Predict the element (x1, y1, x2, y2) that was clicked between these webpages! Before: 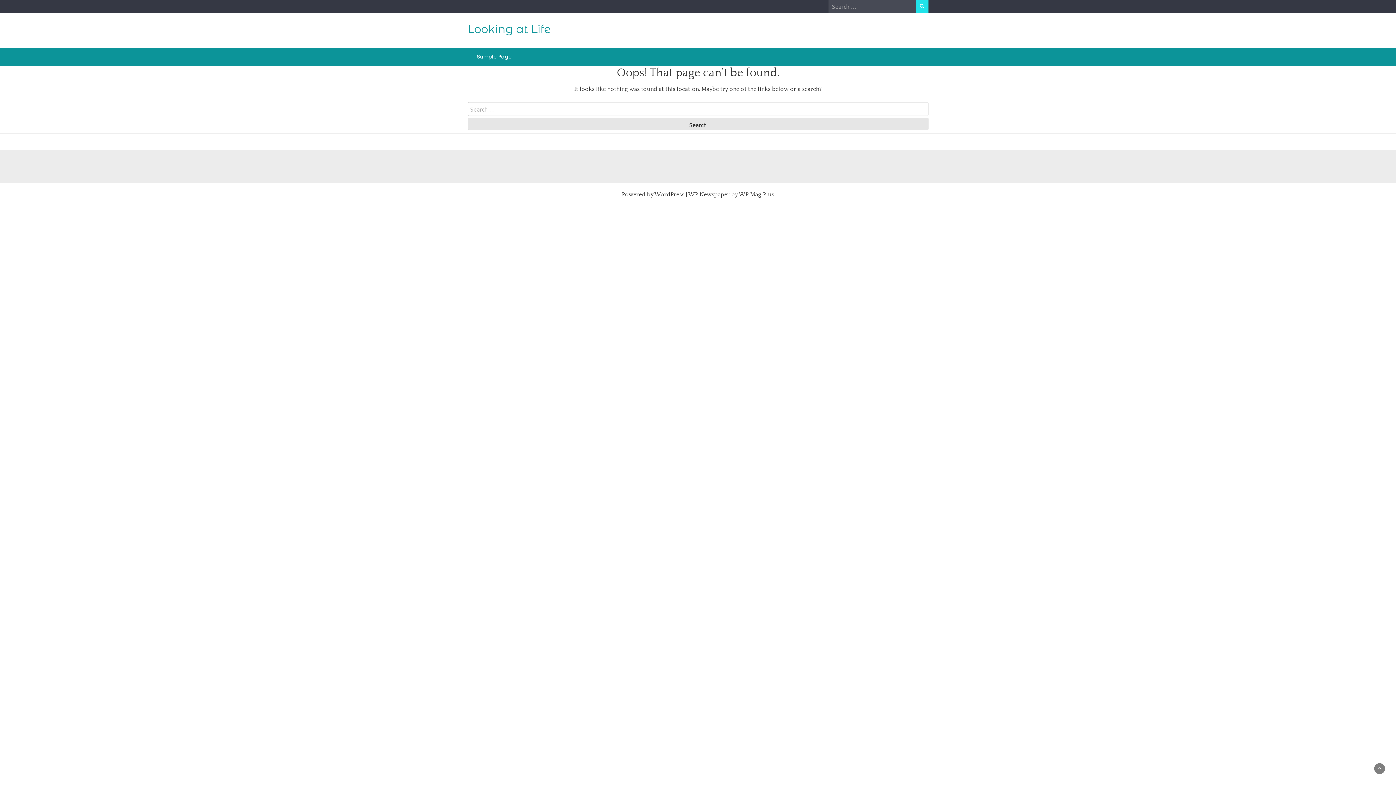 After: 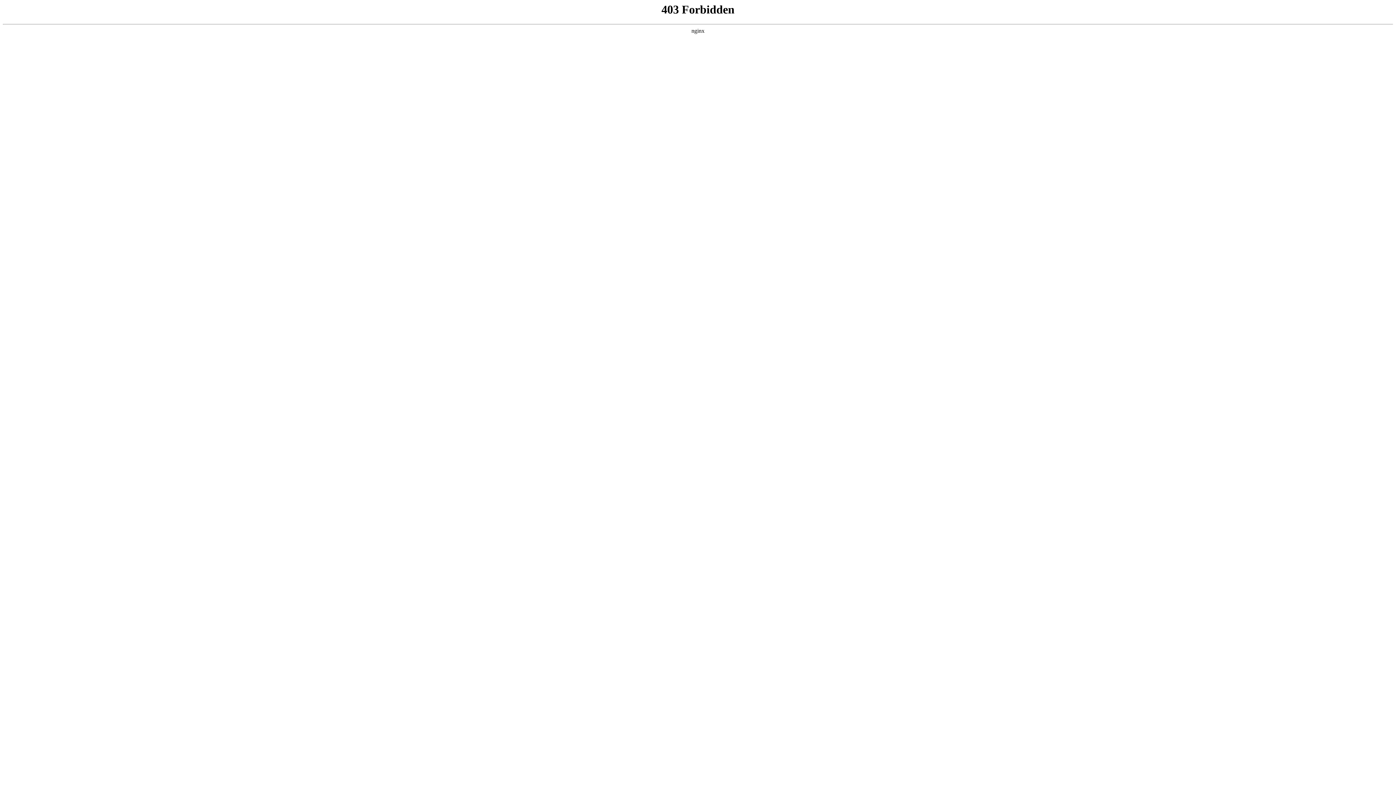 Action: bbox: (654, 191, 684, 197) label: WordPress